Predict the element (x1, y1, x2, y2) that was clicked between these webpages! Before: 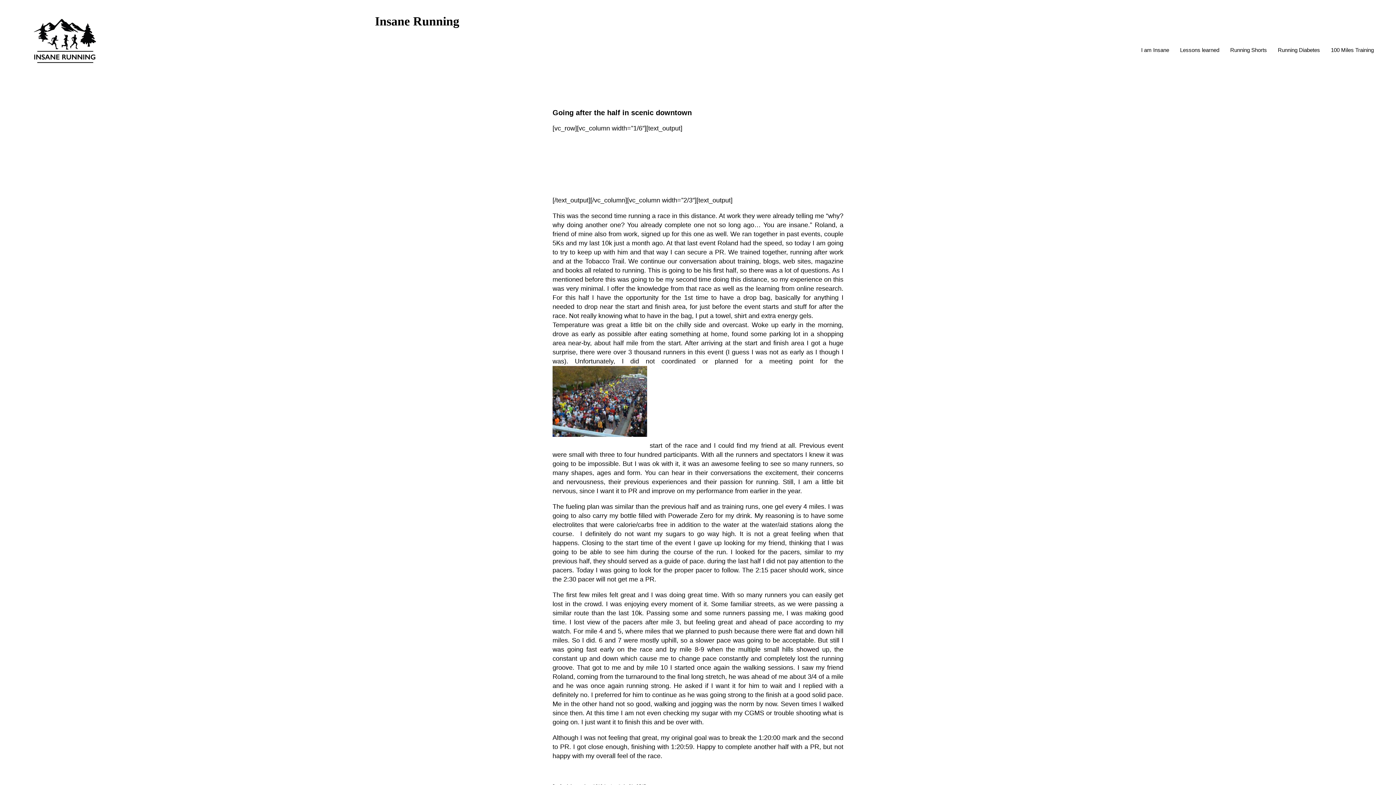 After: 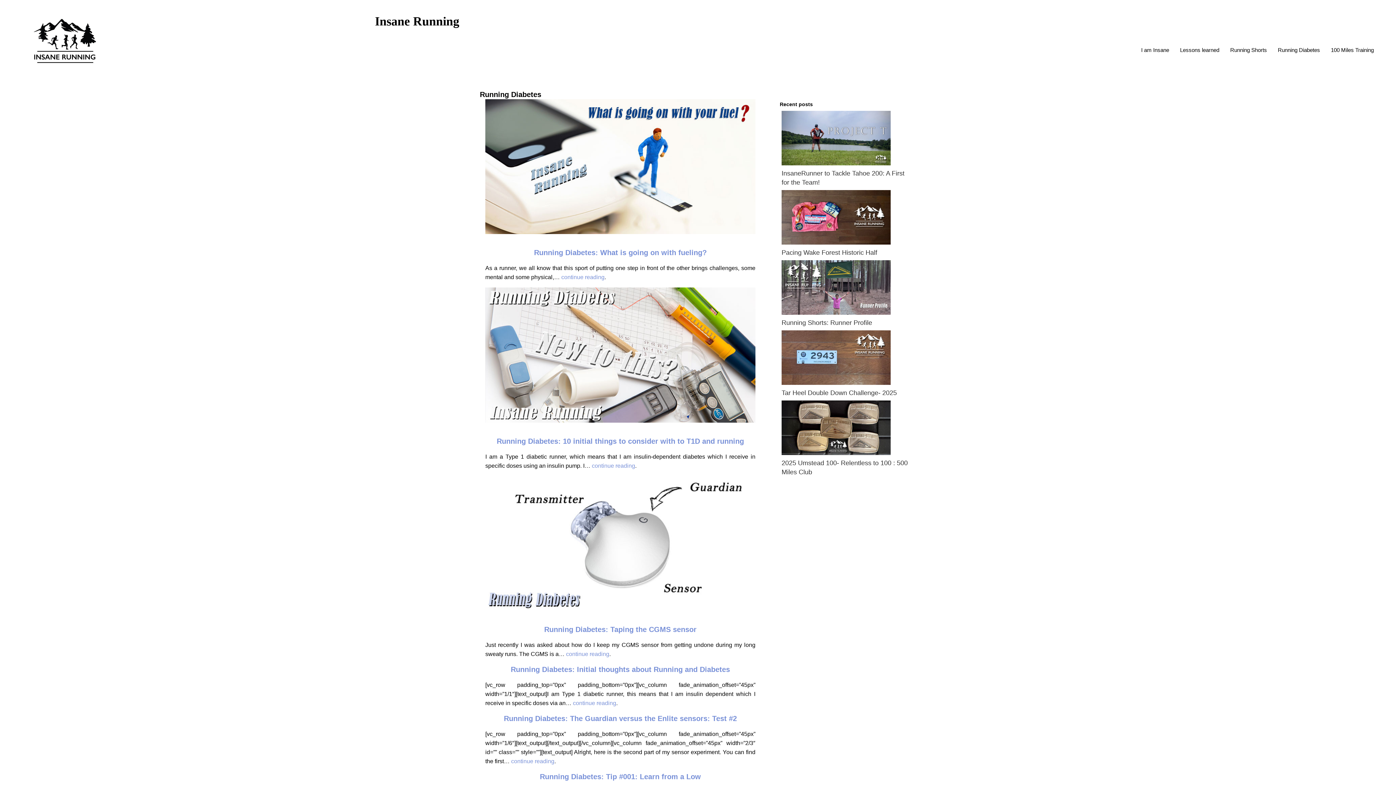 Action: bbox: (1278, 47, 1320, 53) label: Running Diabetes